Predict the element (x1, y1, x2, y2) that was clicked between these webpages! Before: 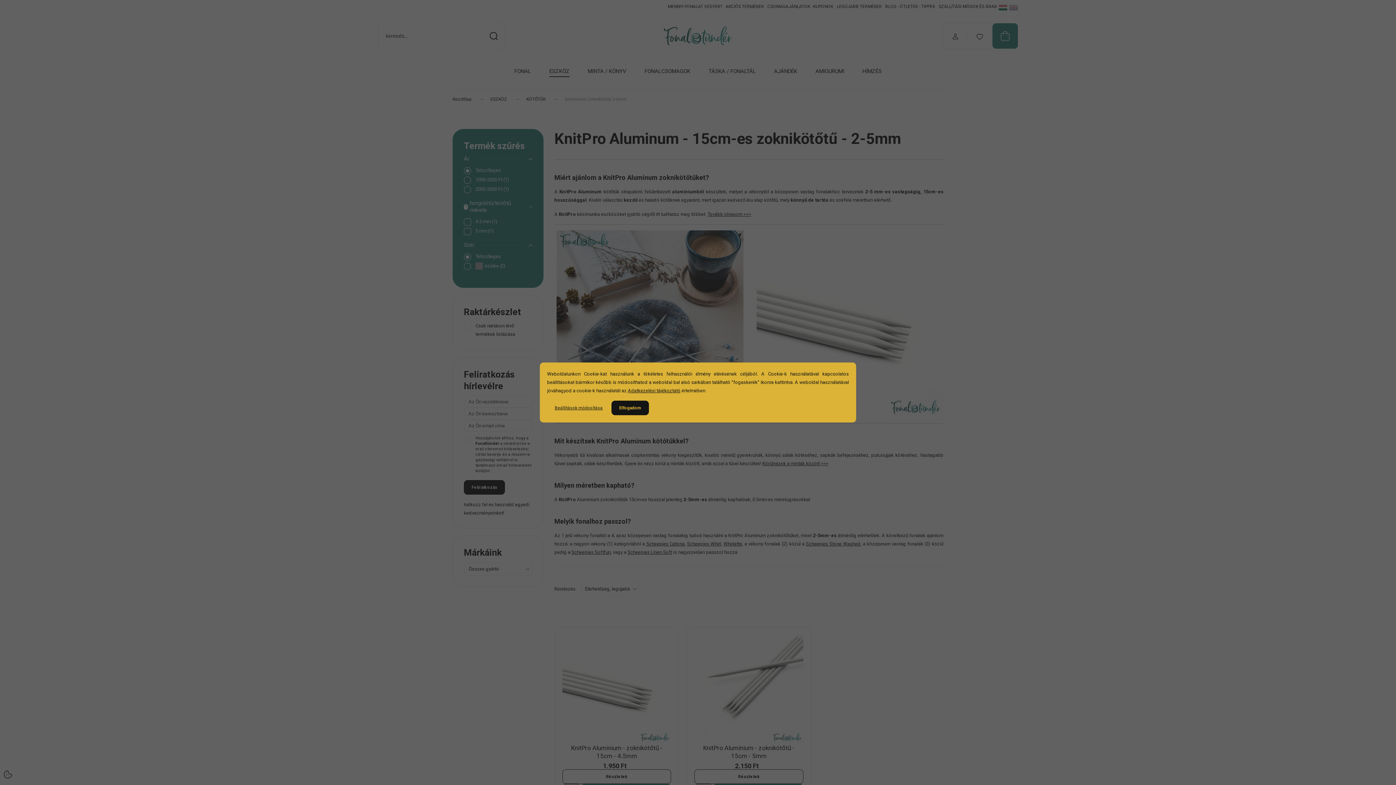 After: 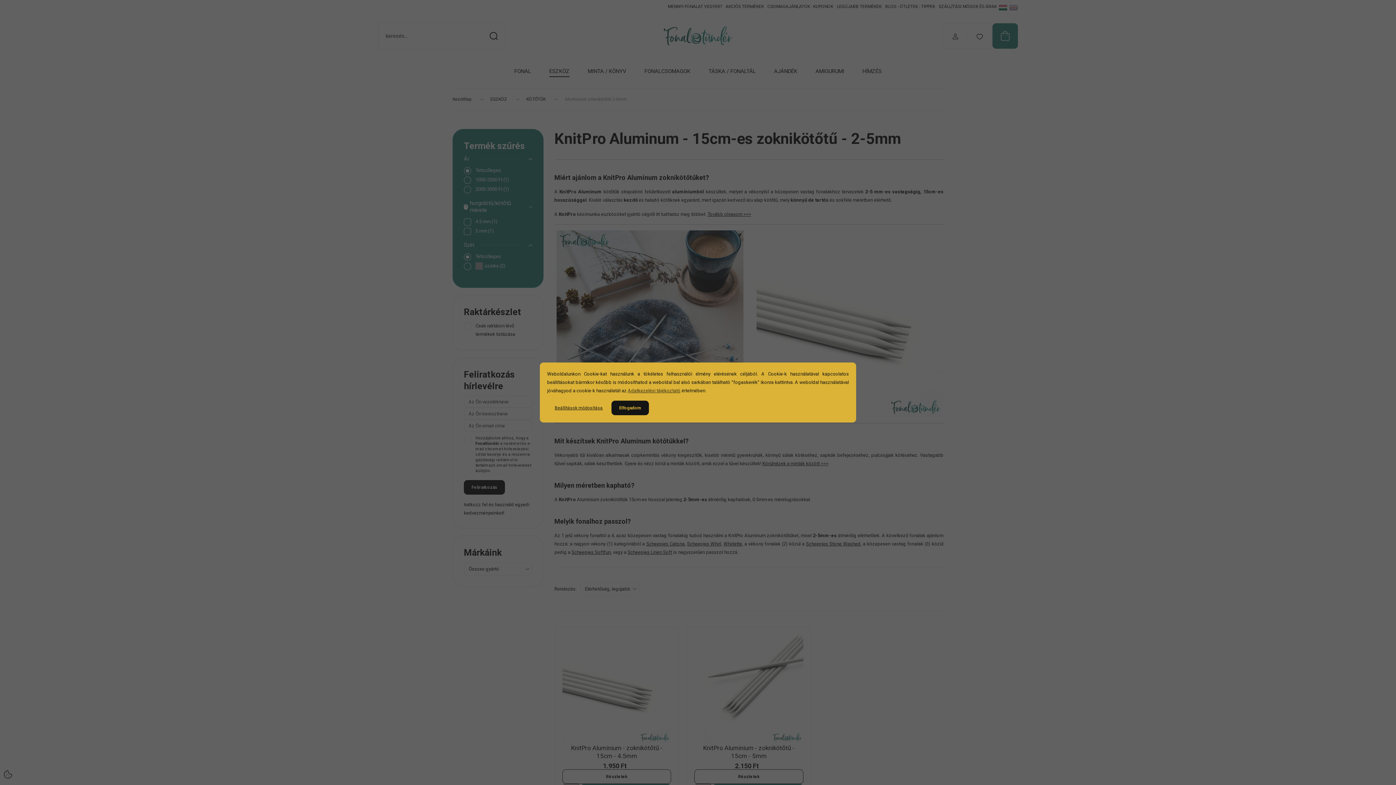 Action: label: Adatkezelési tájékoztató bbox: (628, 388, 680, 393)